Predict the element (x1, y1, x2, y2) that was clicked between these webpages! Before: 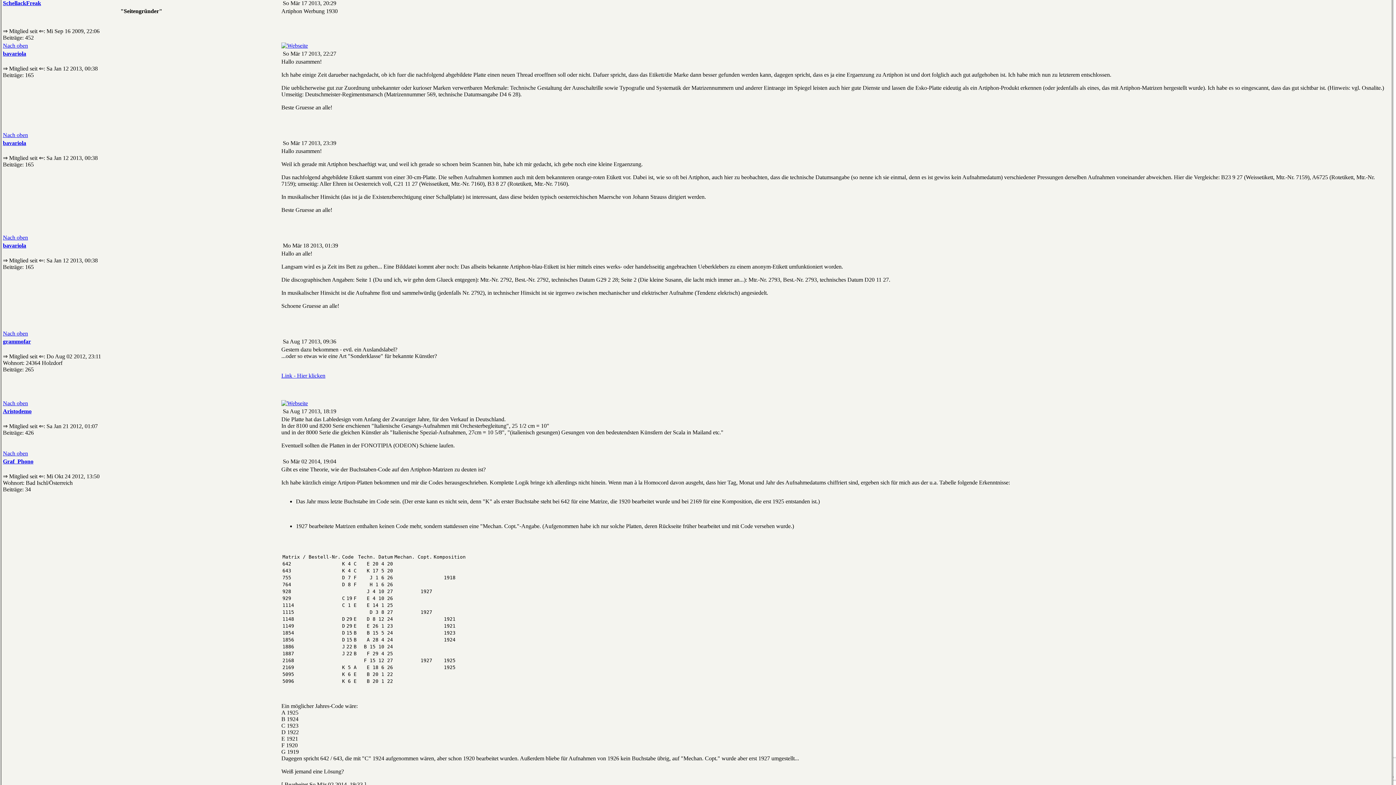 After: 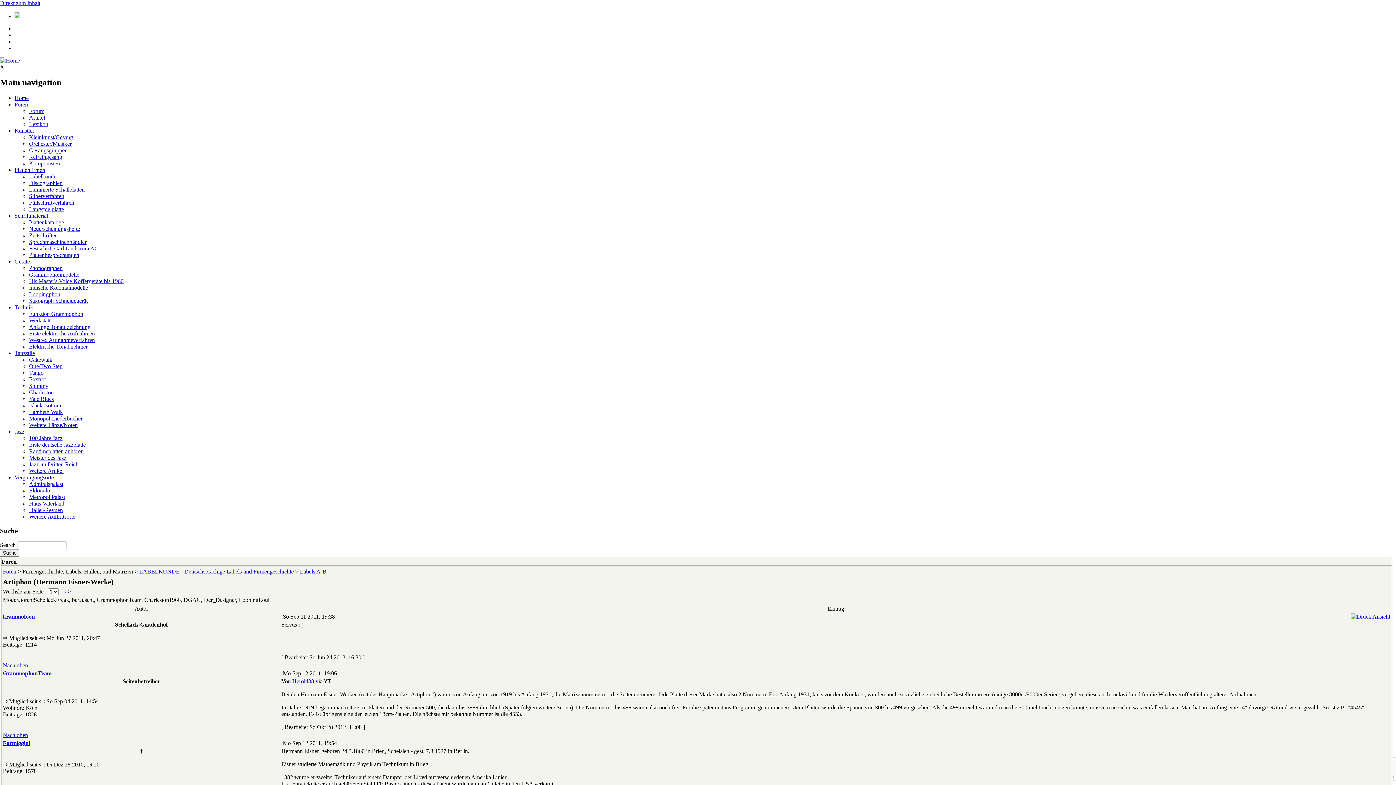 Action: label: Nach oben bbox: (2, 330, 28, 336)